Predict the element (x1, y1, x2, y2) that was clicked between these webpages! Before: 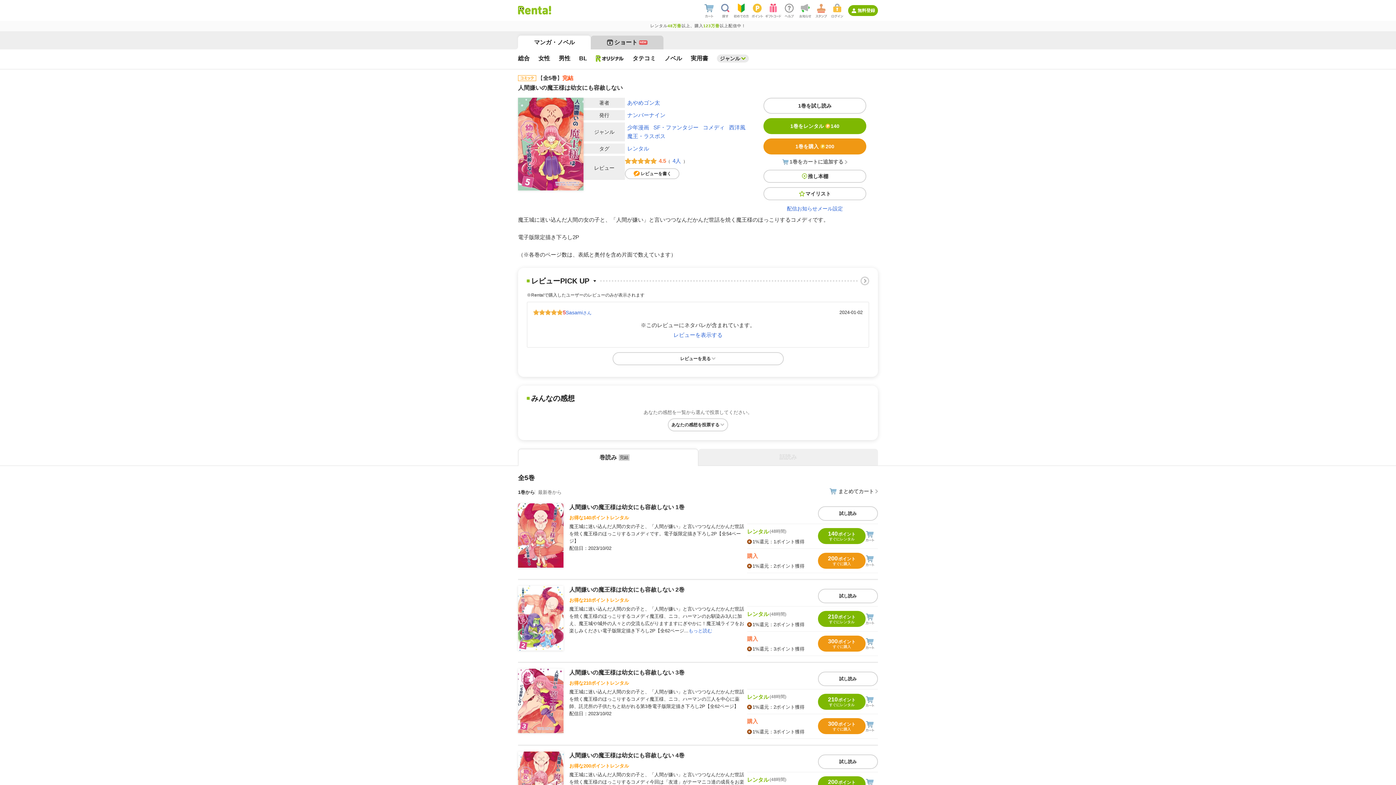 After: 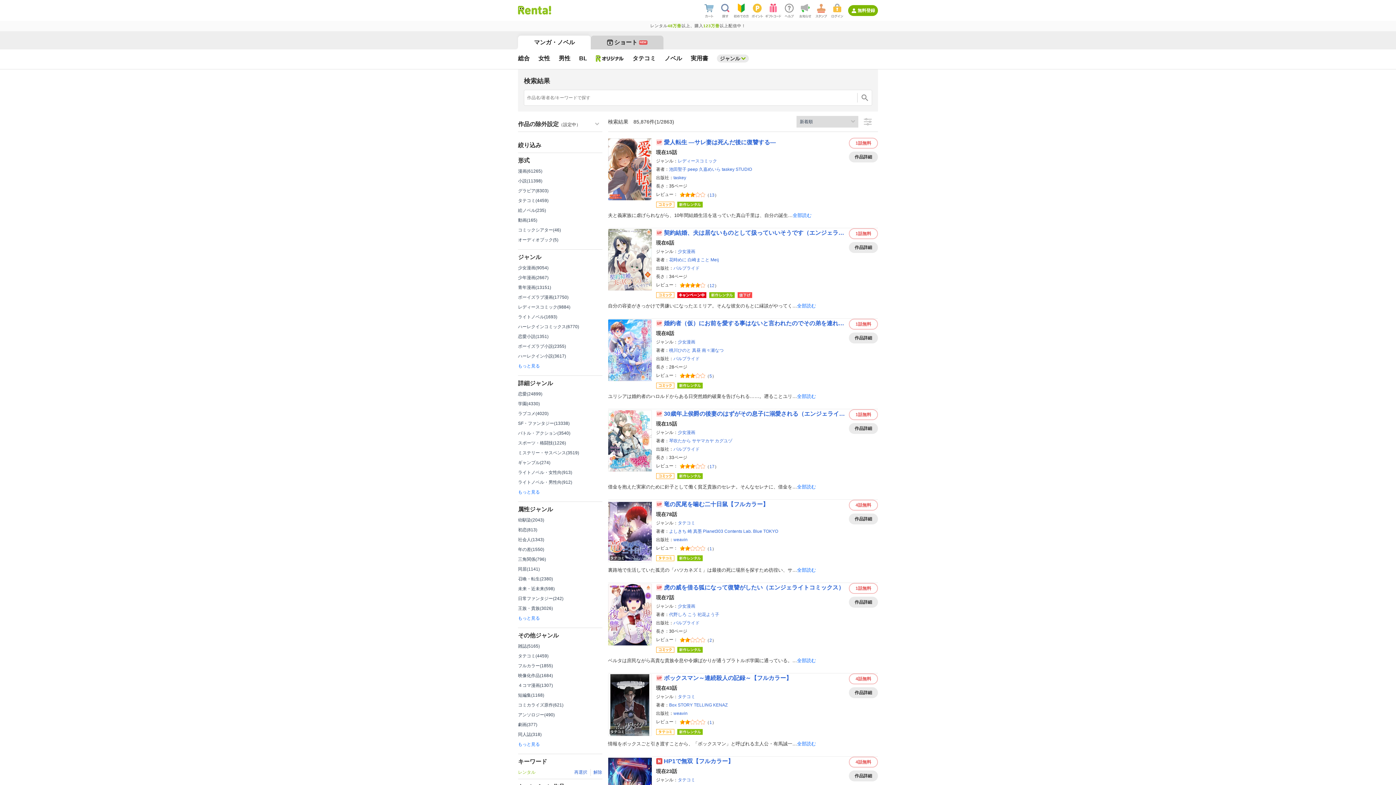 Action: label: レンタル bbox: (627, 144, 649, 152)